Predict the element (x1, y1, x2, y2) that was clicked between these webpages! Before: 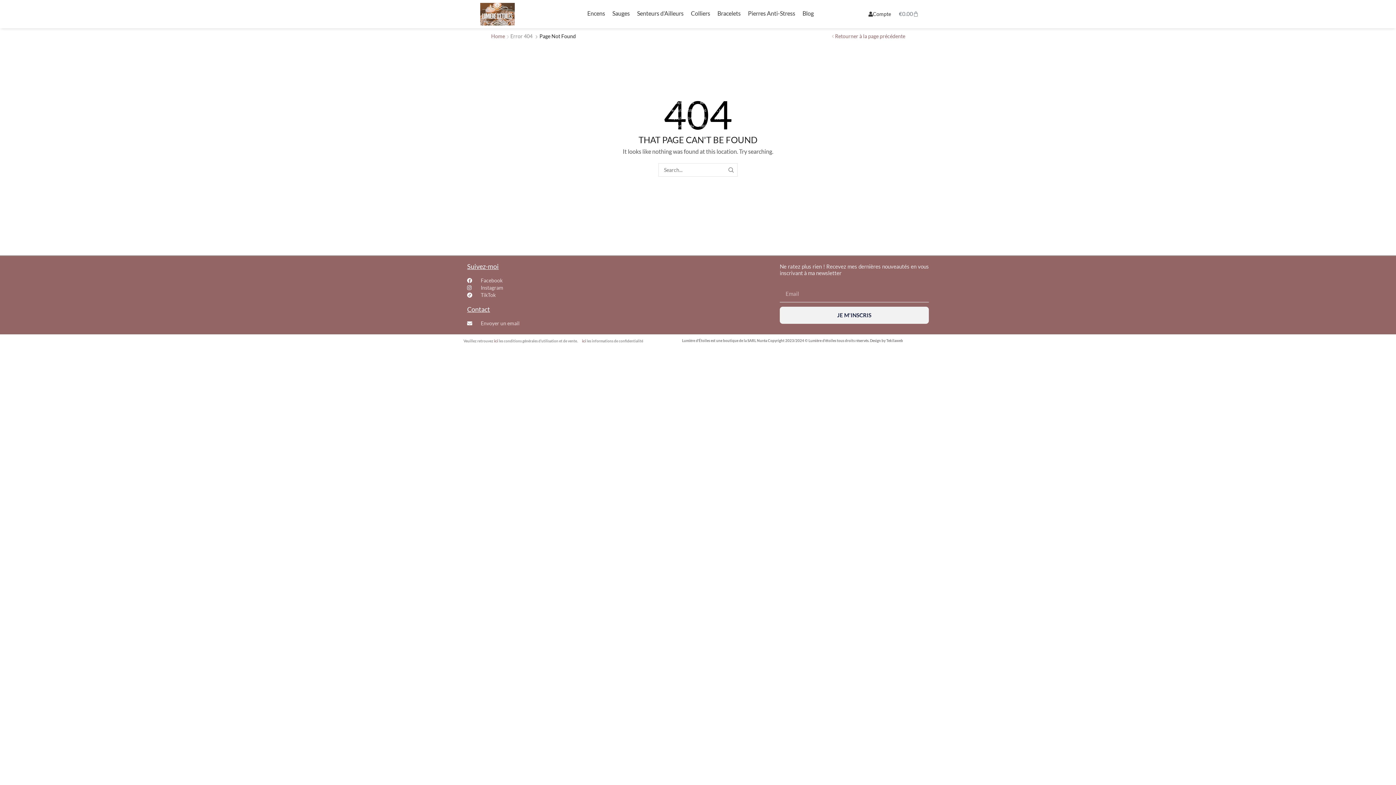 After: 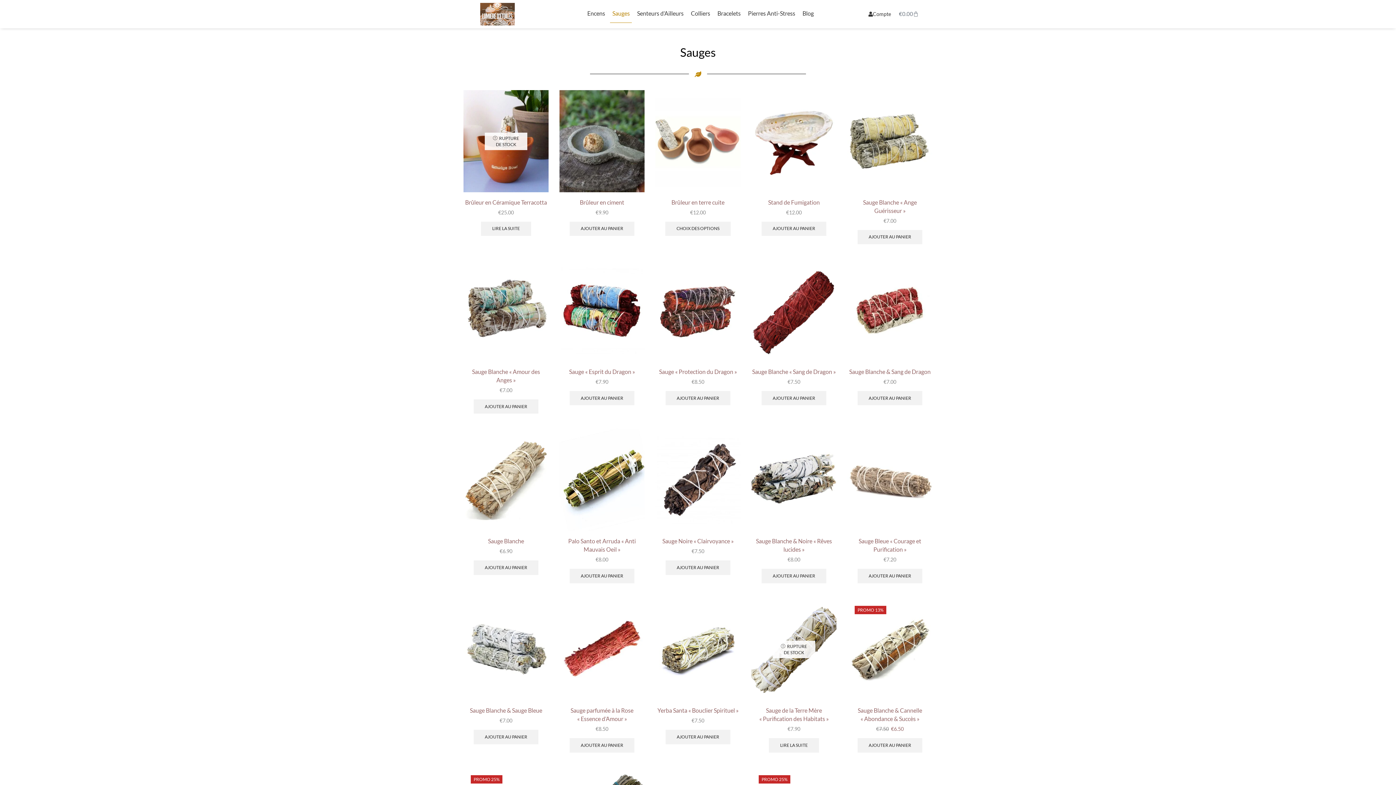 Action: label: Sauges bbox: (610, 3, 632, 22)